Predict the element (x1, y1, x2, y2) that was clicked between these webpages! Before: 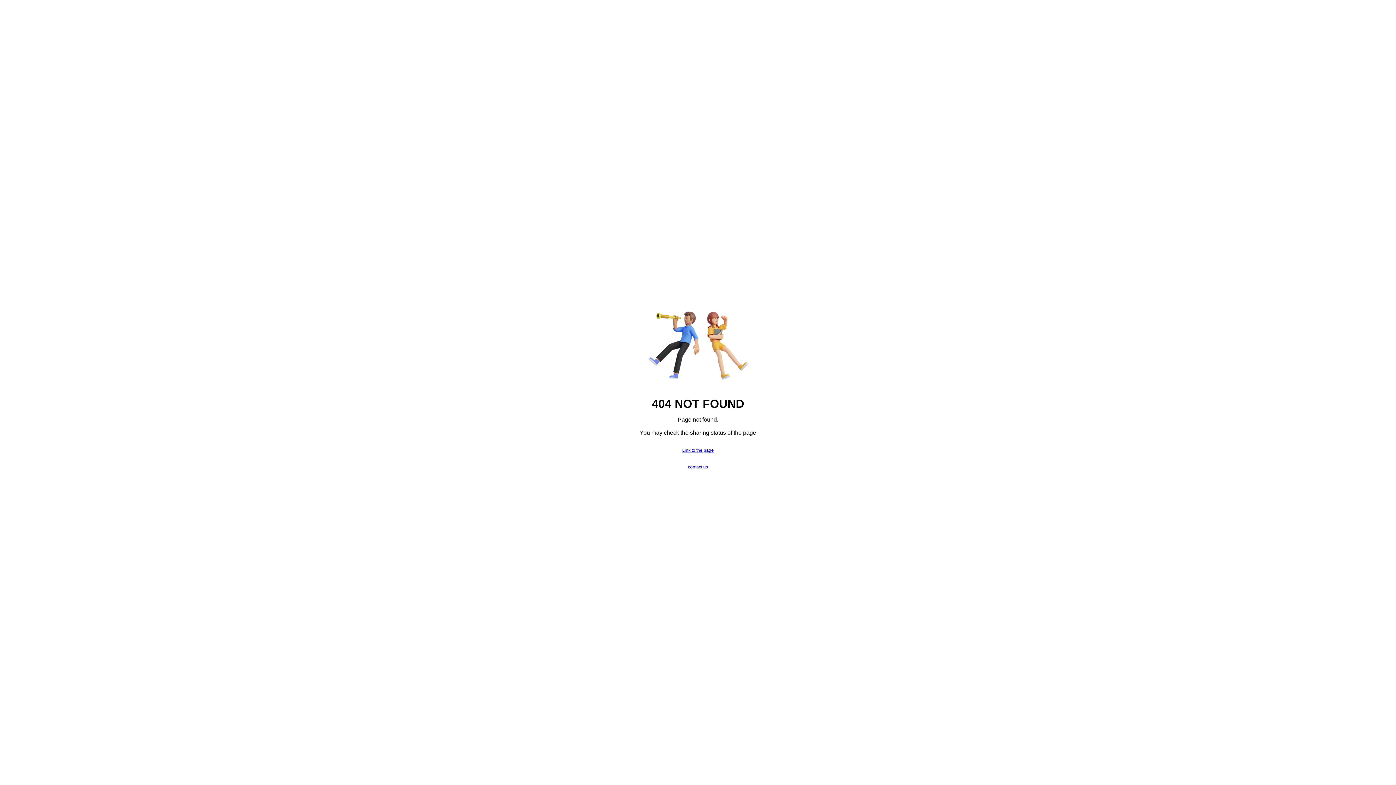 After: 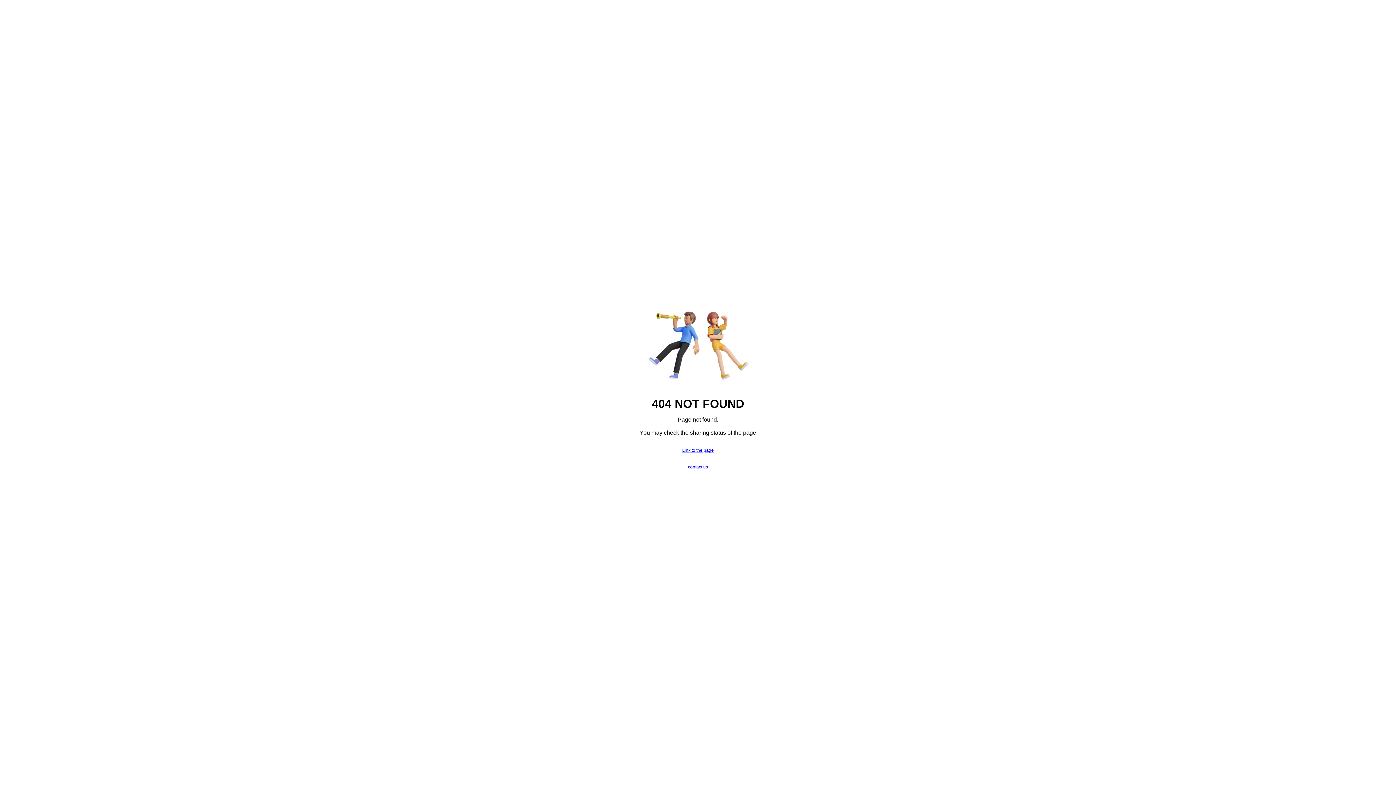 Action: label: contact us bbox: (688, 464, 708, 469)